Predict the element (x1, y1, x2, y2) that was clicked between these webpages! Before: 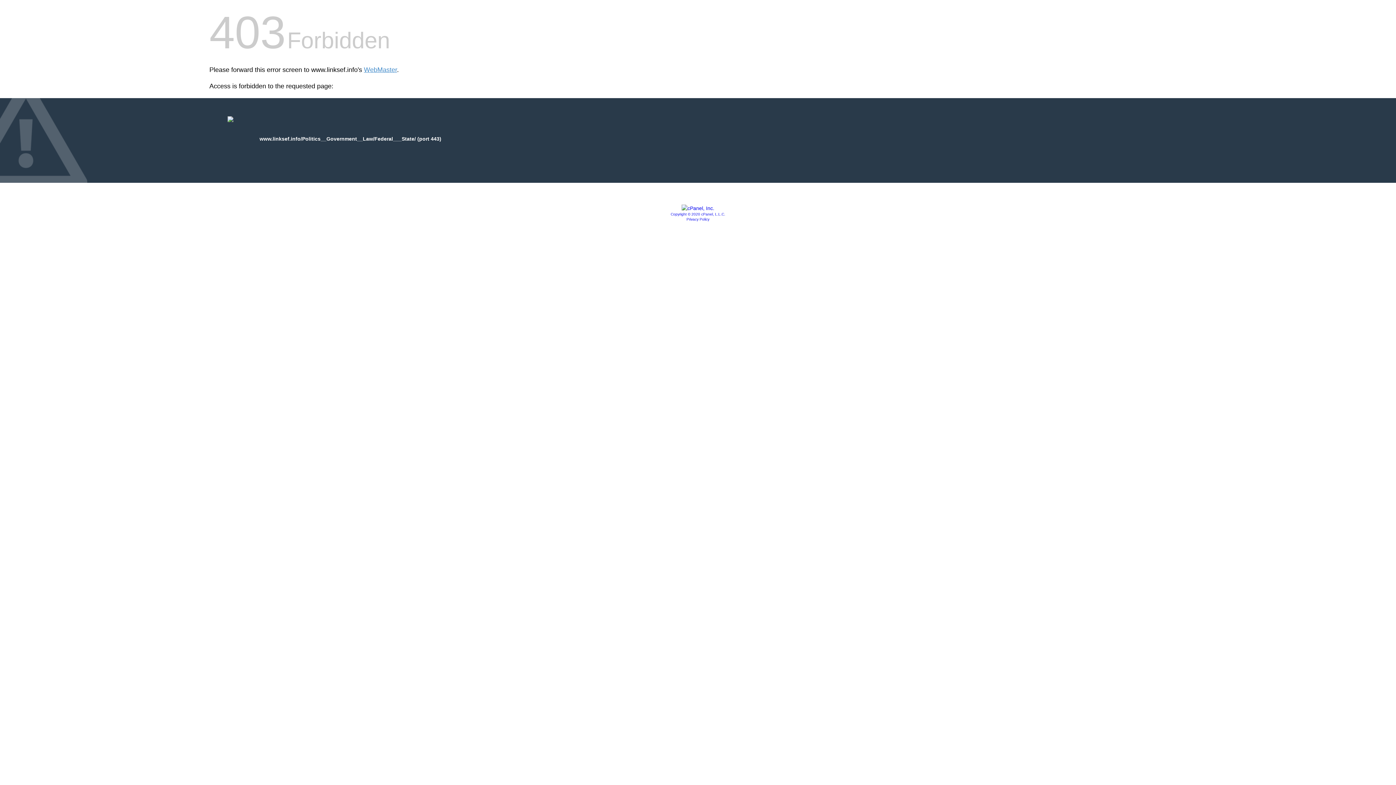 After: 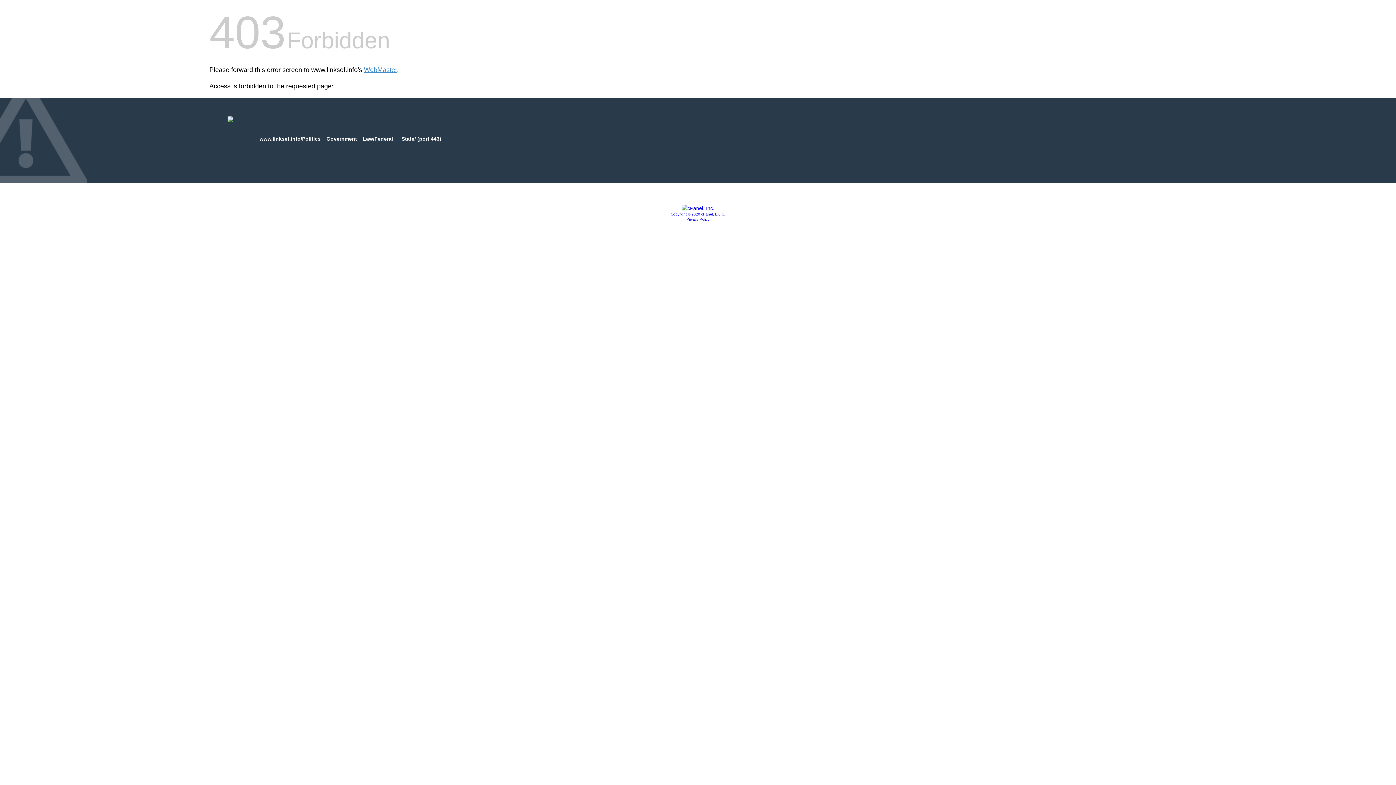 Action: label: Copyright © 2020 cPanel, L.L.C. bbox: (670, 212, 725, 216)